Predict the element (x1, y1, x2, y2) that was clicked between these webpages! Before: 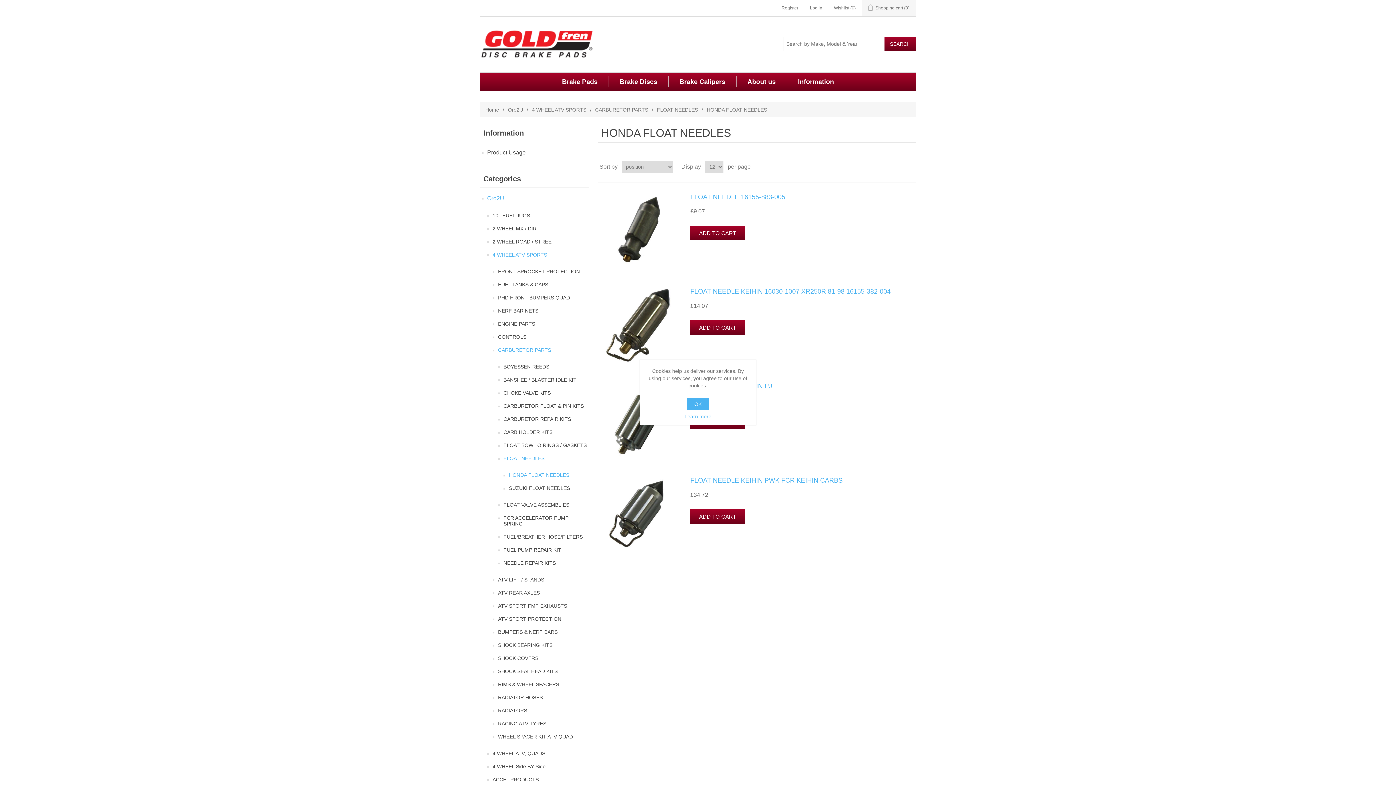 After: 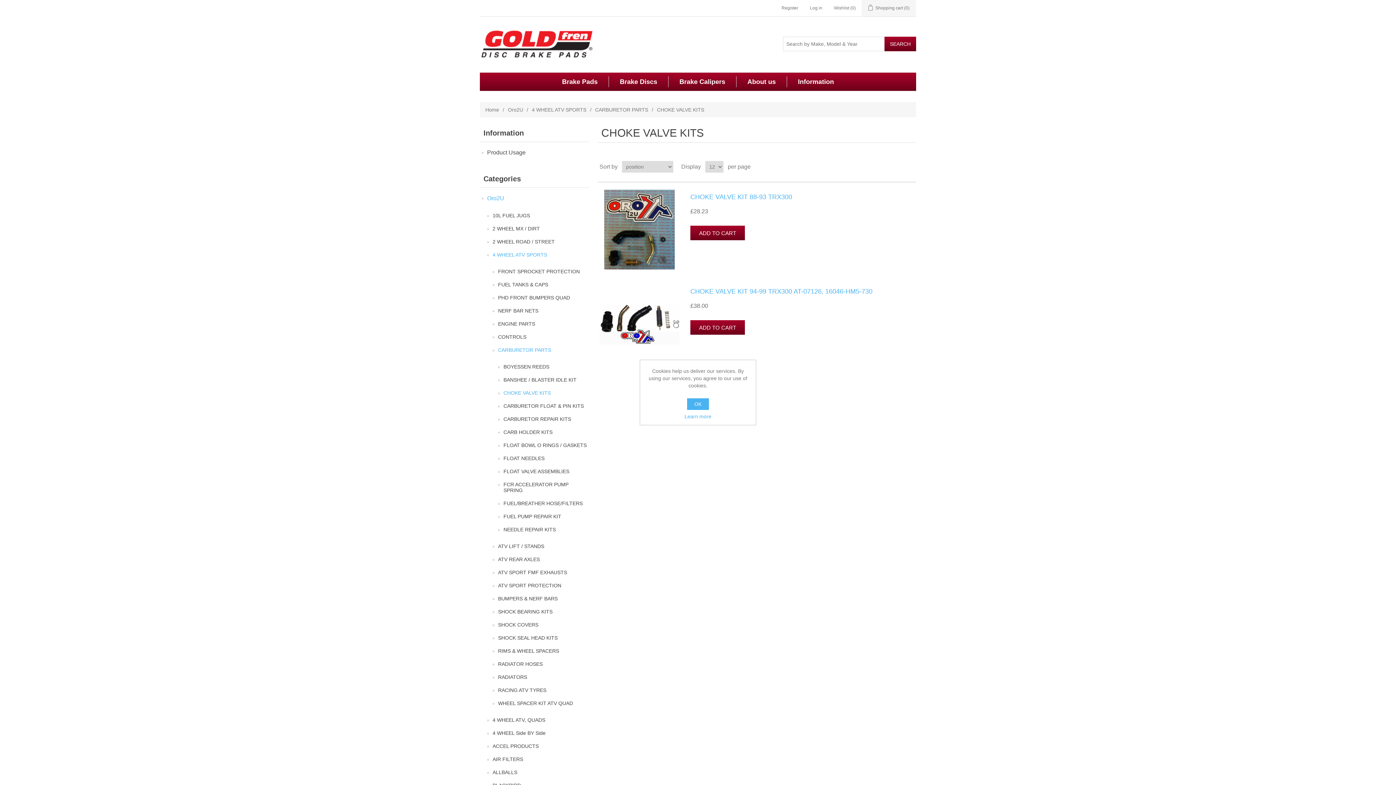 Action: bbox: (503, 388, 550, 397) label: CHOKE VALVE KITS